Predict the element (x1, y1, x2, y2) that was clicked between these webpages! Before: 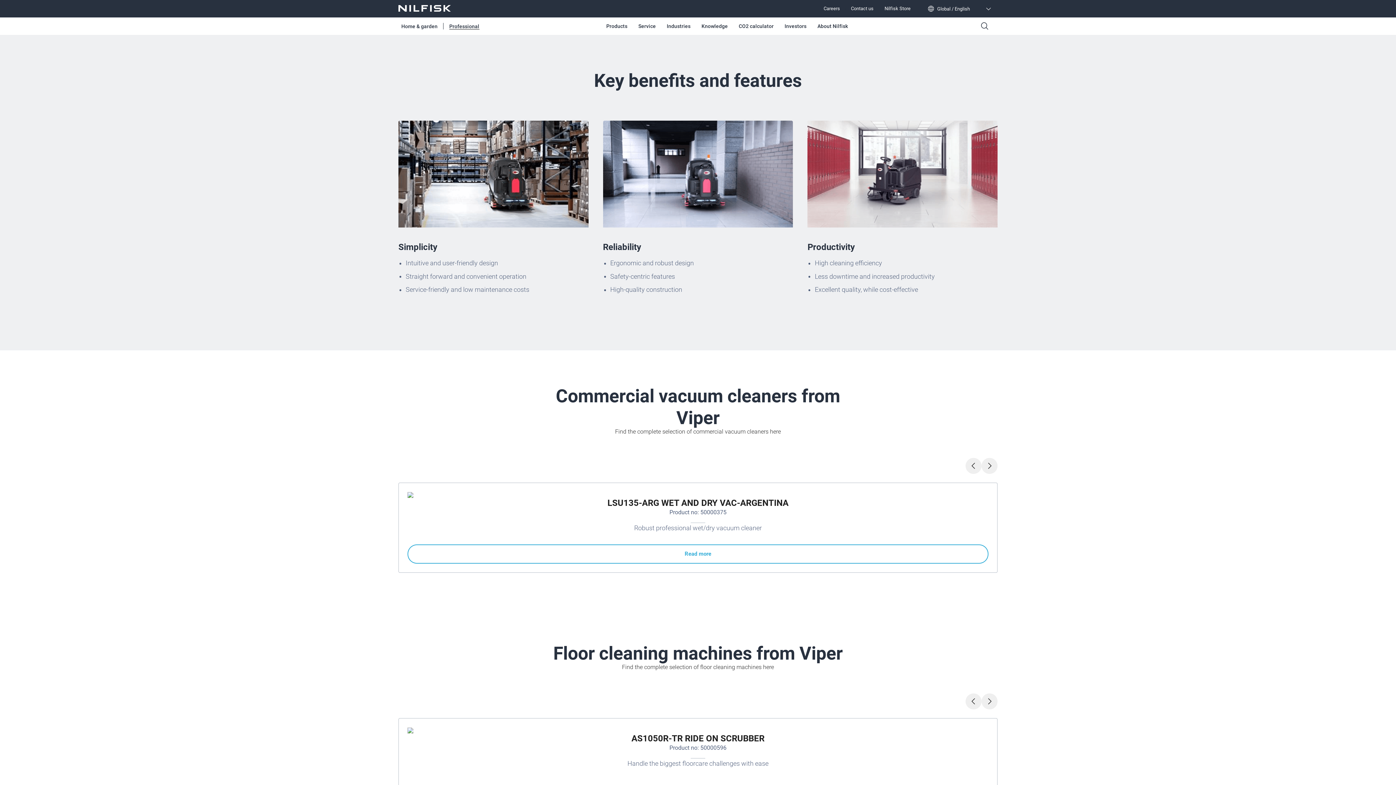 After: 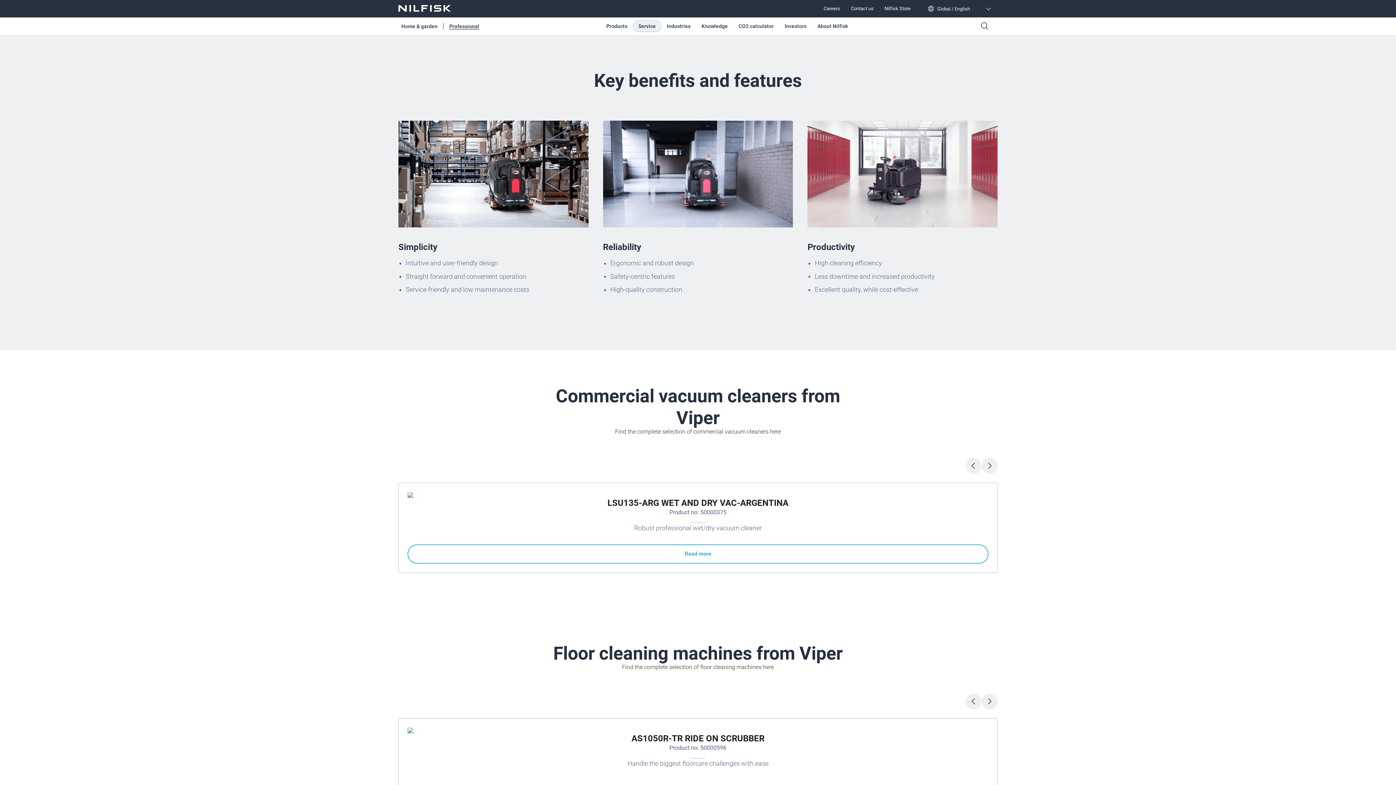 Action: label: Service bbox: (633, 20, 661, 32)